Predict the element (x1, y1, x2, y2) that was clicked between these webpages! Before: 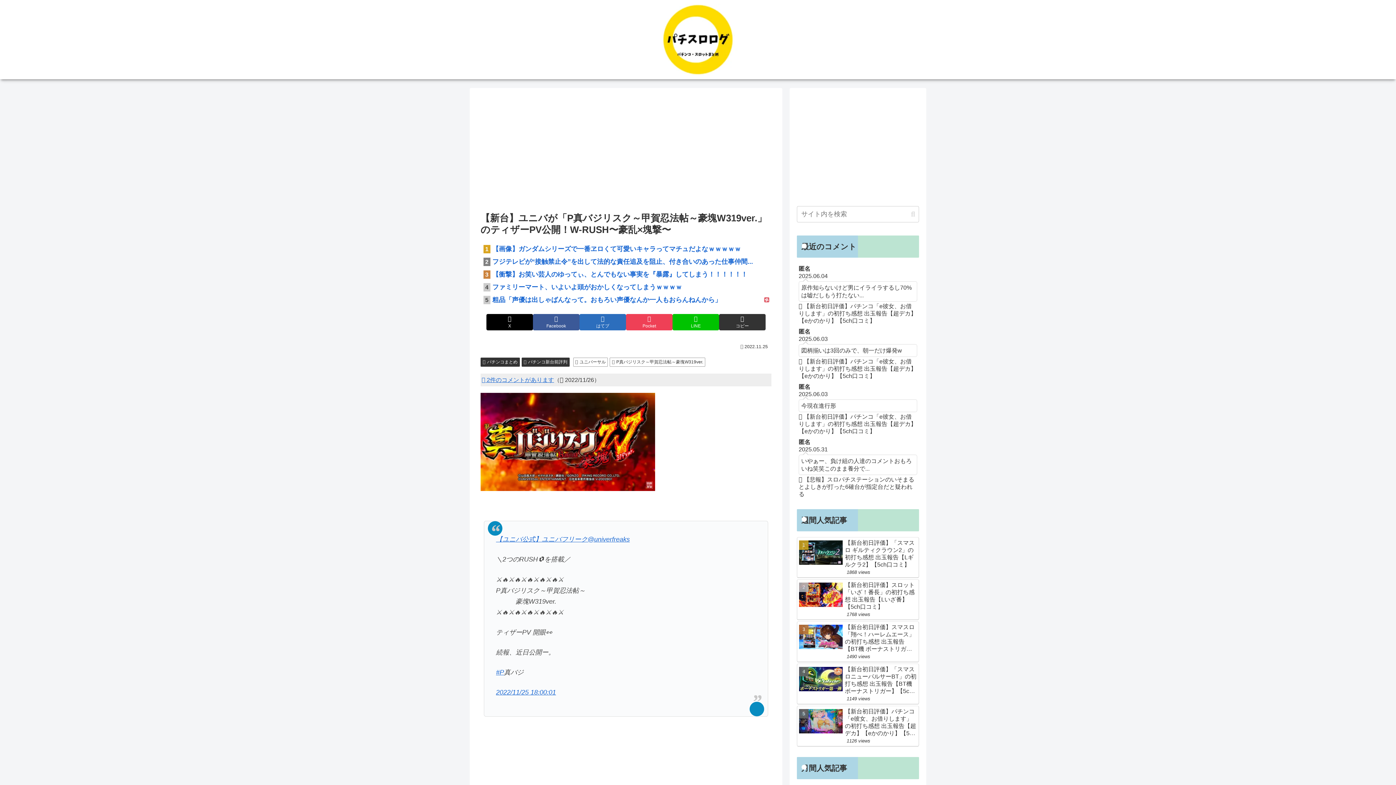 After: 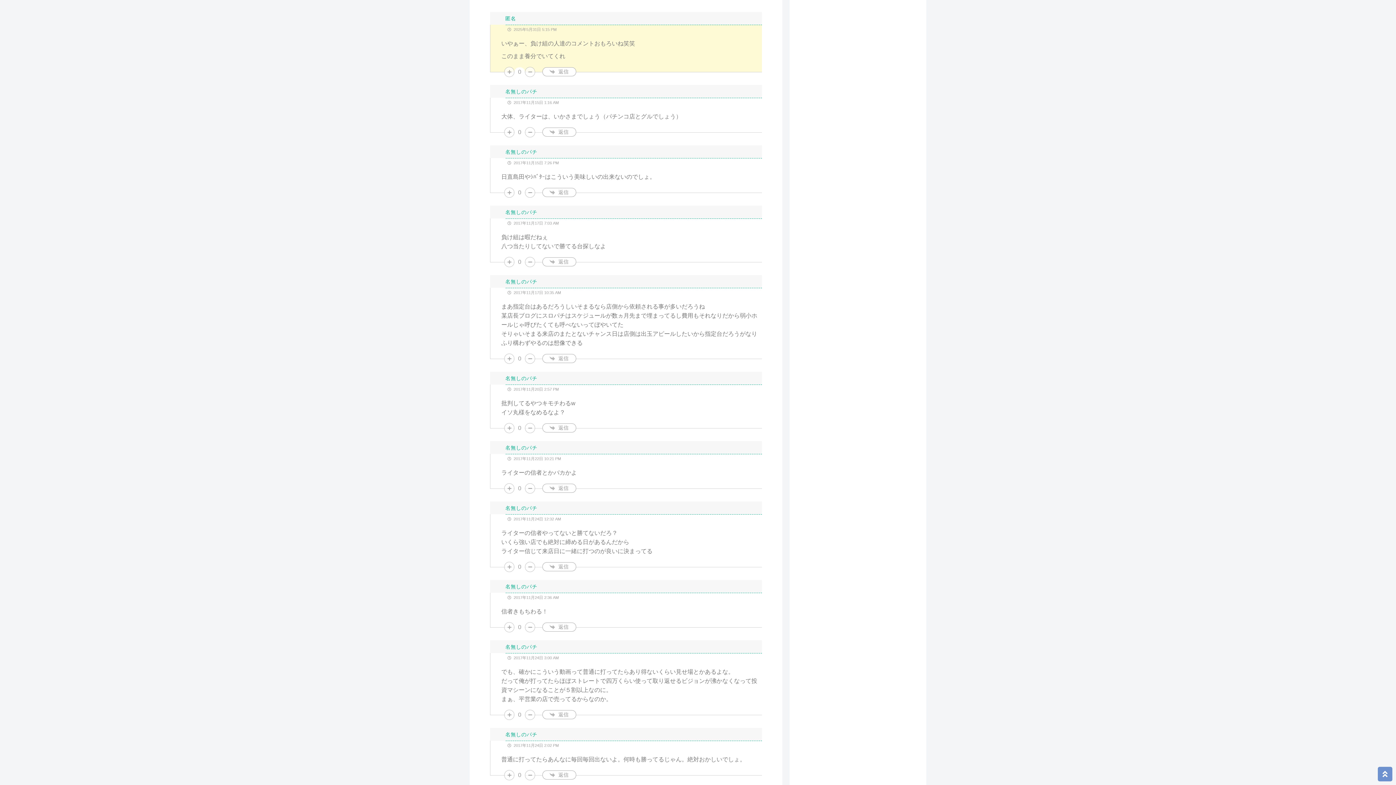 Action: bbox: (797, 437, 919, 500) label: 匿名
2025.05.31
いやぁー、負け組の人達のコメントおもろいね笑笑このまま養分で...
 【悲報】スロパチステーションのいそまるとよしきが打った6確台が指定台だと疑われる